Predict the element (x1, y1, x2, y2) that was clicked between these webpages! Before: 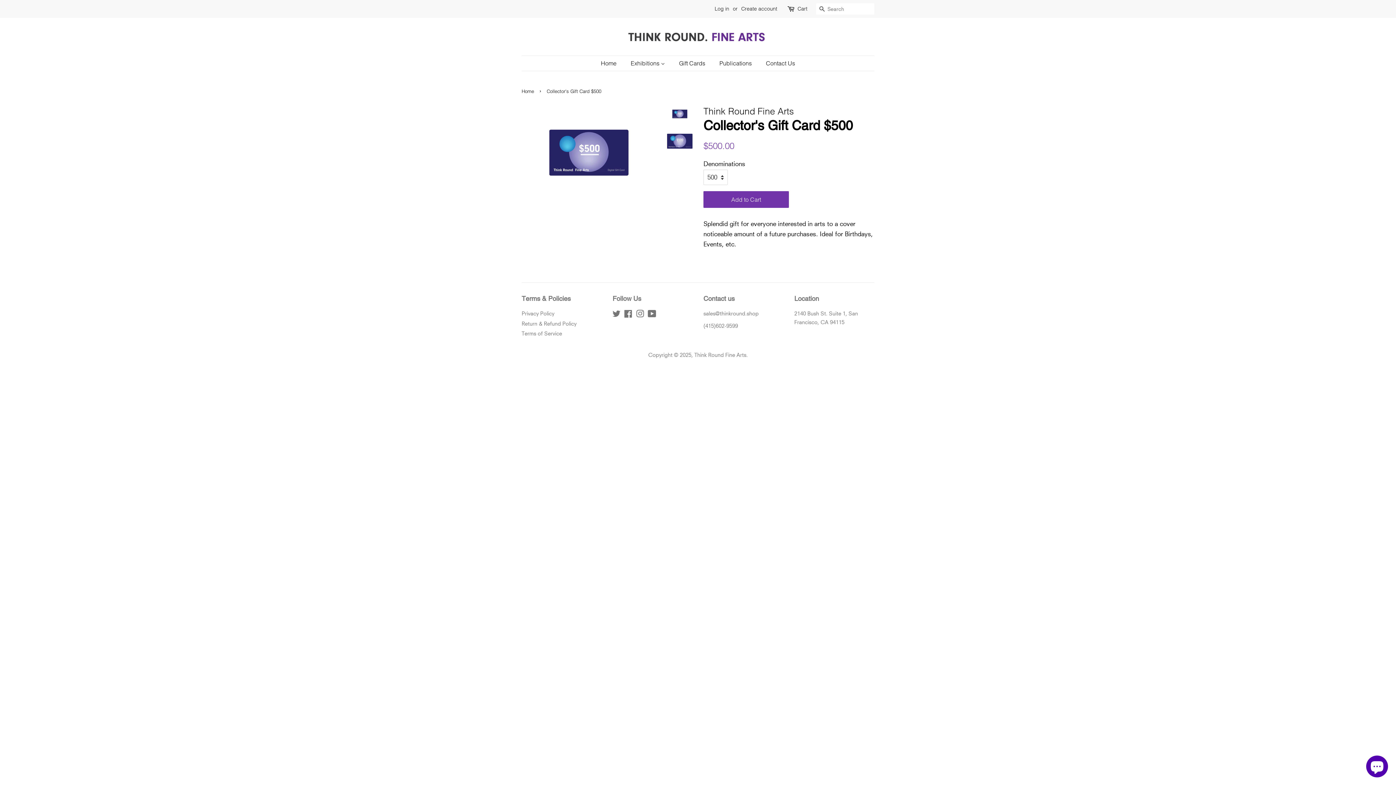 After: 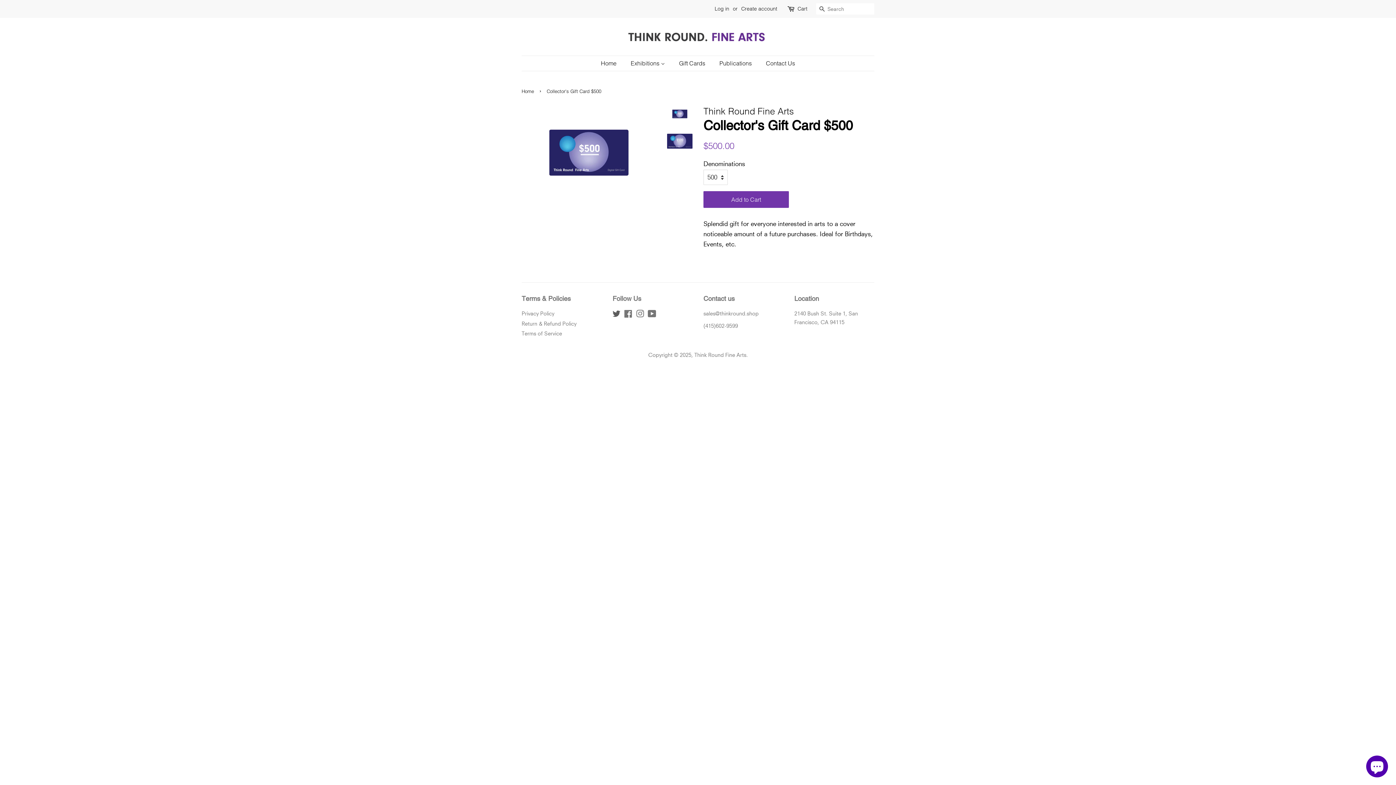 Action: label: Twitter bbox: (612, 312, 620, 318)